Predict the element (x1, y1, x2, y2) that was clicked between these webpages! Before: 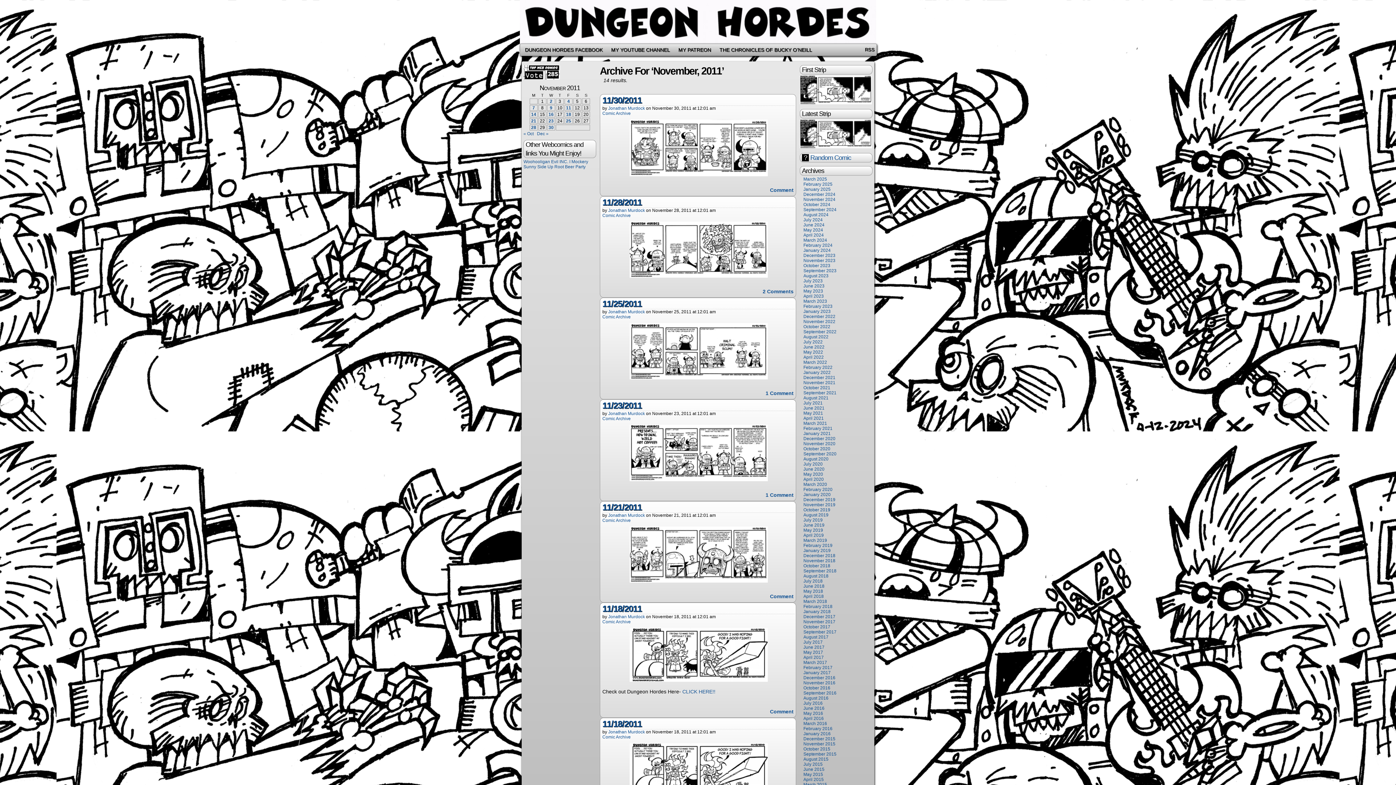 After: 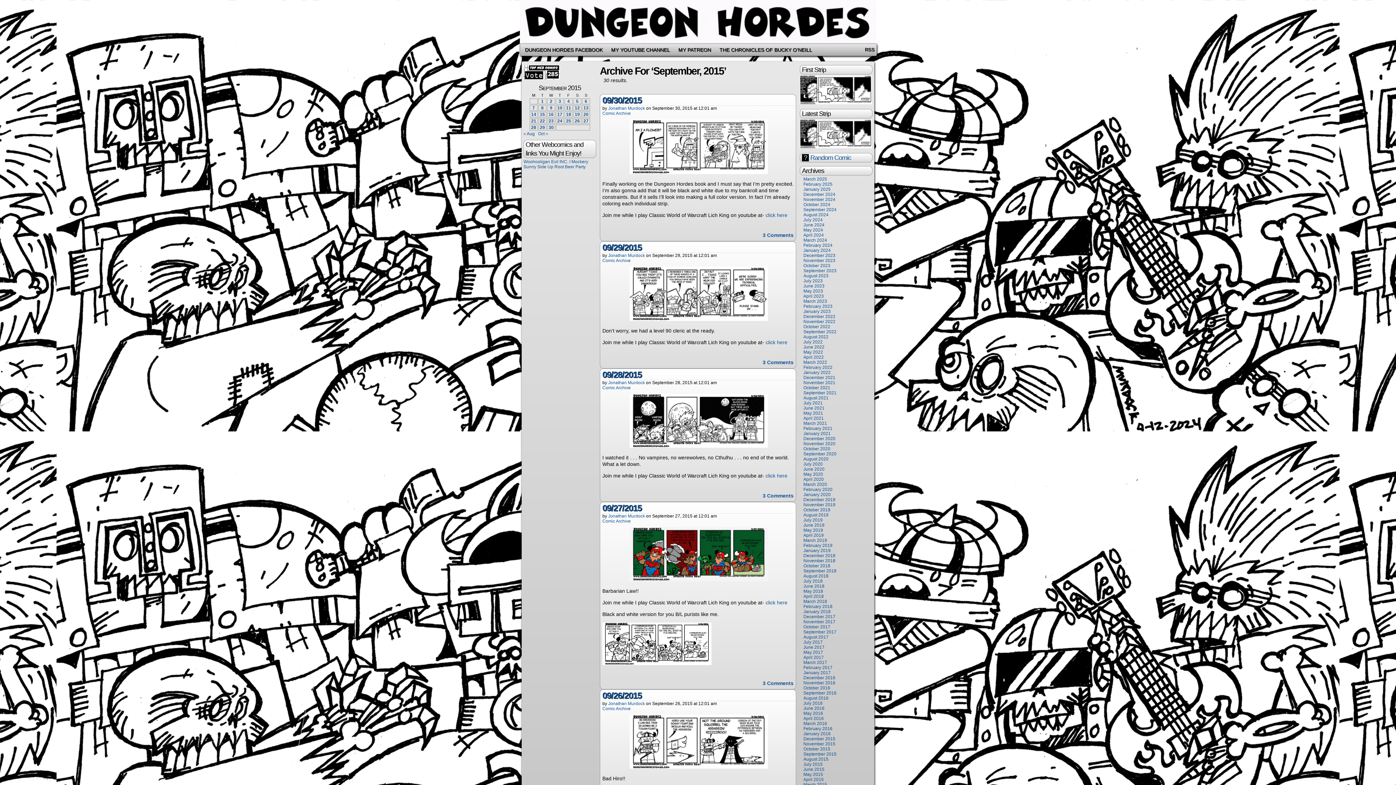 Action: bbox: (803, 752, 836, 757) label: September 2015